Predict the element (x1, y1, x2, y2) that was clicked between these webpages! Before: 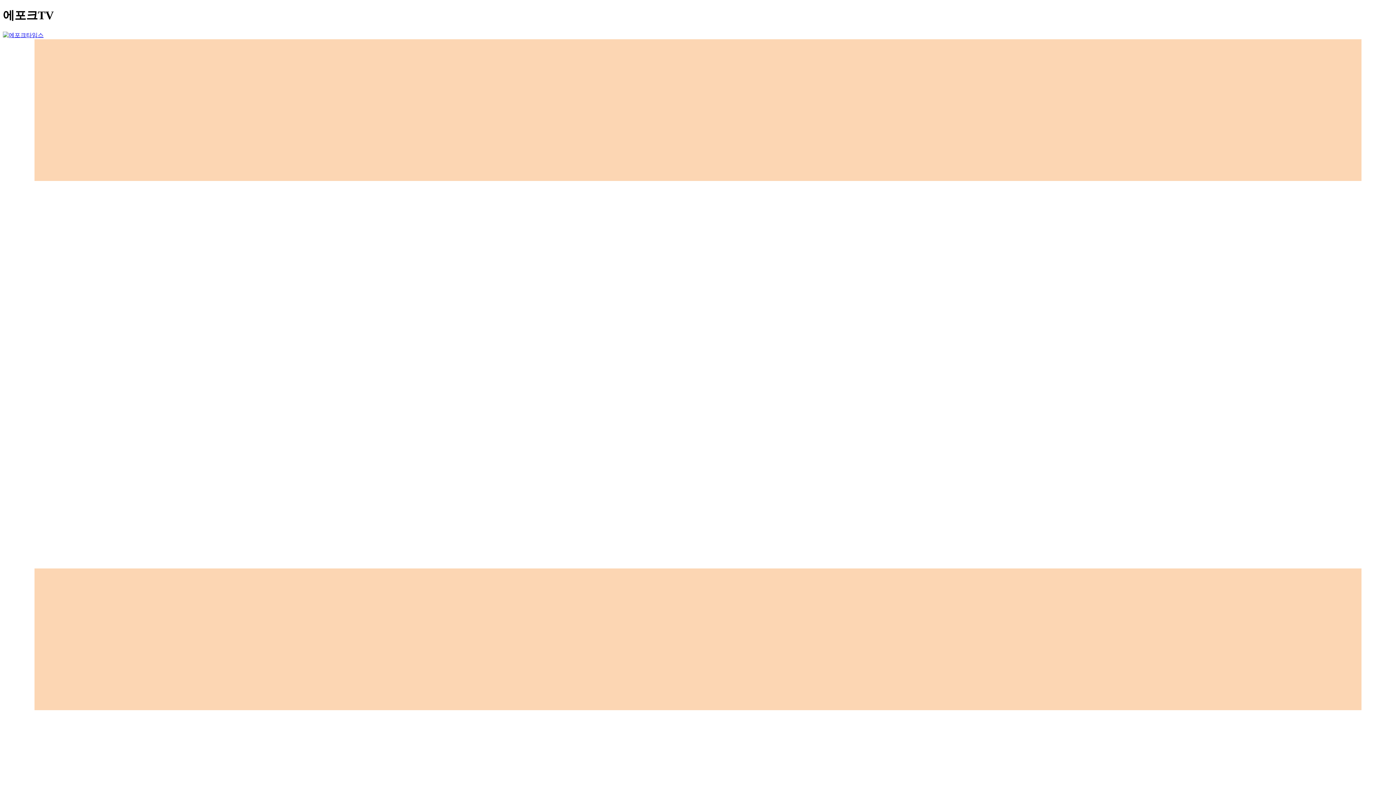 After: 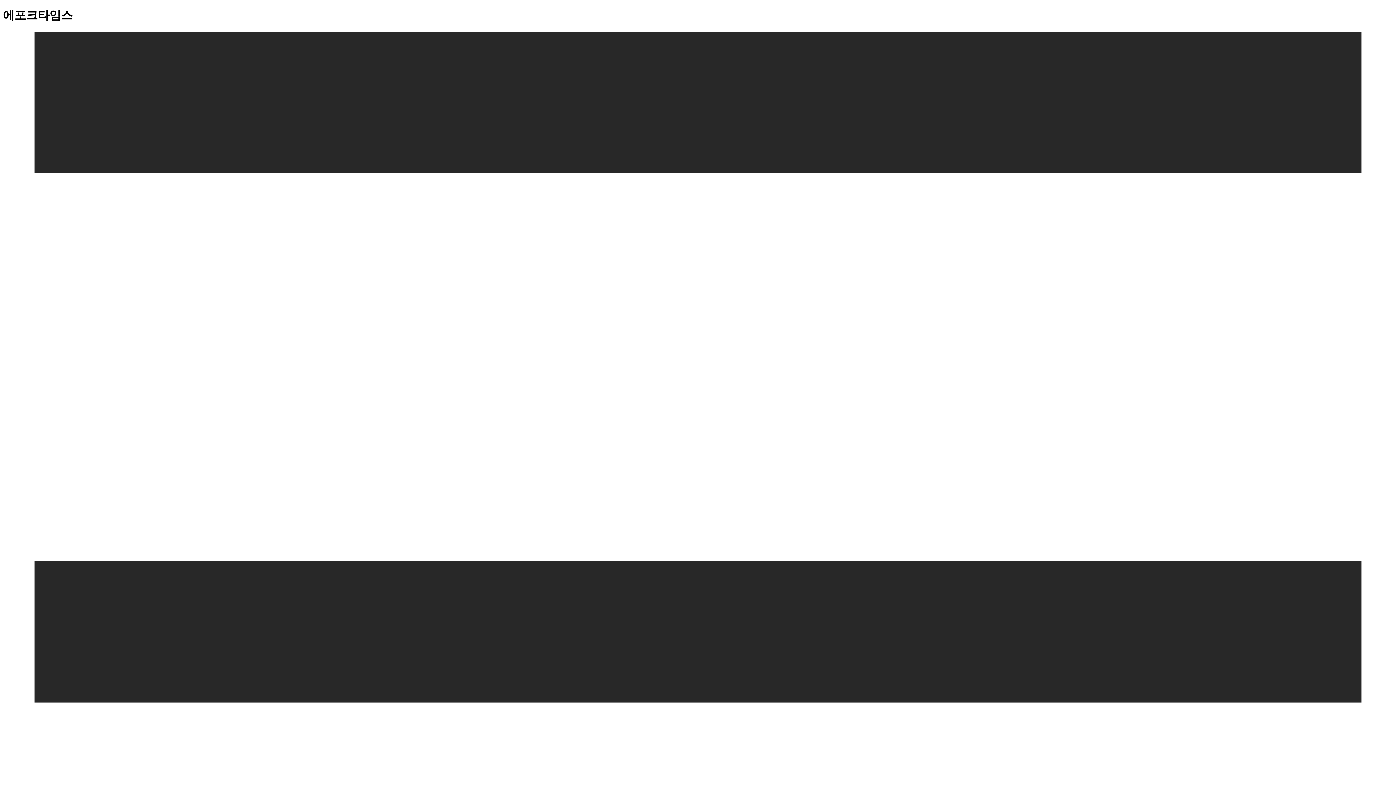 Action: bbox: (2, 31, 43, 38)